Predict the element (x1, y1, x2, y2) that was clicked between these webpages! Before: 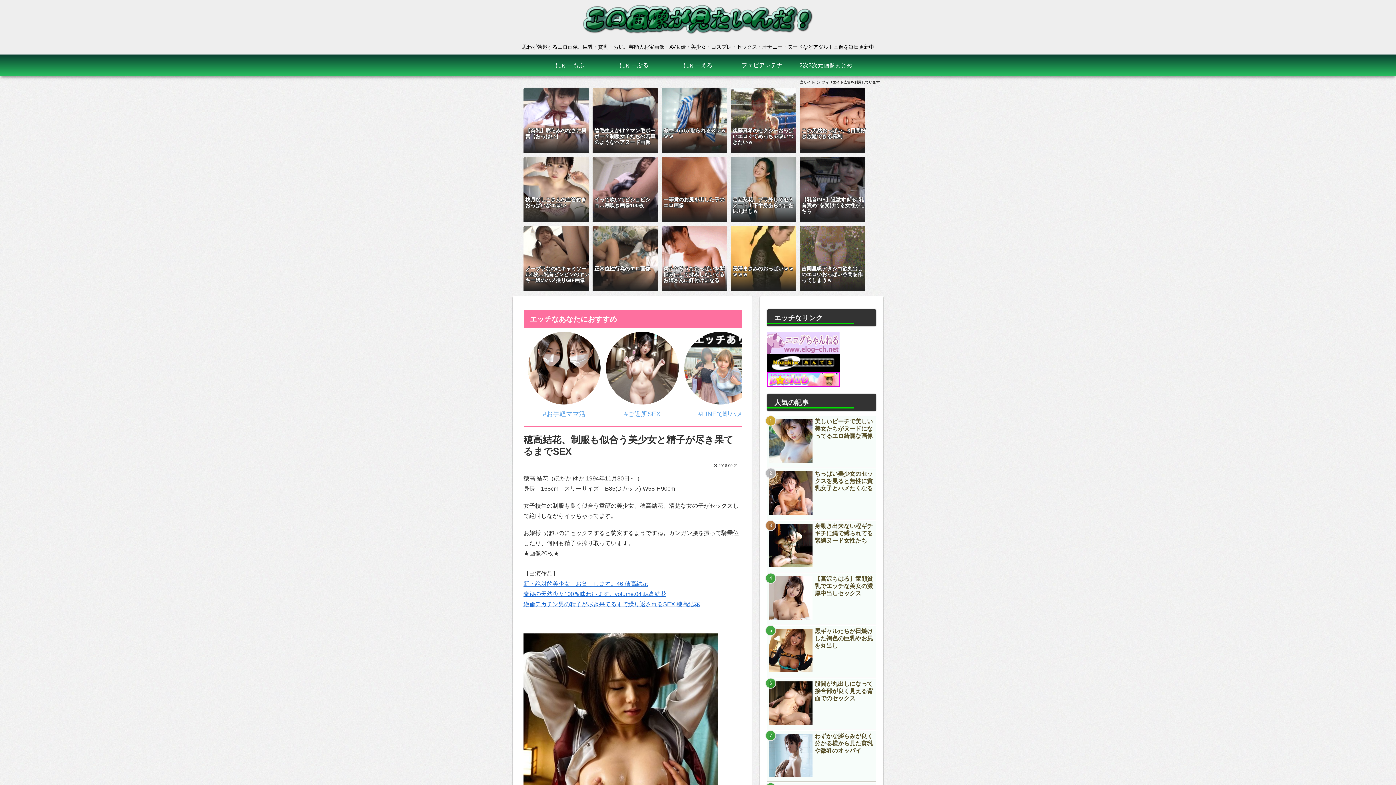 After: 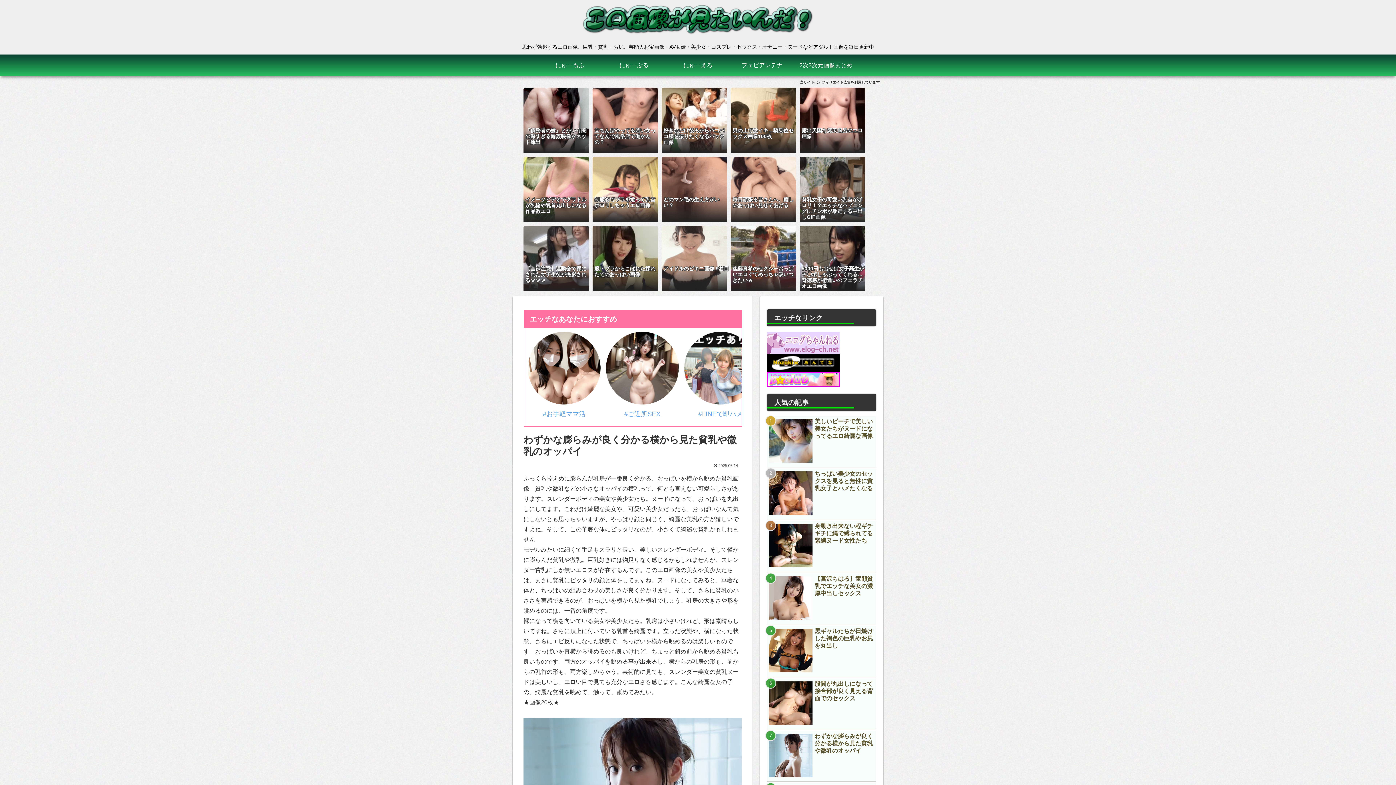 Action: bbox: (767, 731, 876, 782) label: わずかな膨らみが良く分かる横から見た貧乳や微乳のオッパイ